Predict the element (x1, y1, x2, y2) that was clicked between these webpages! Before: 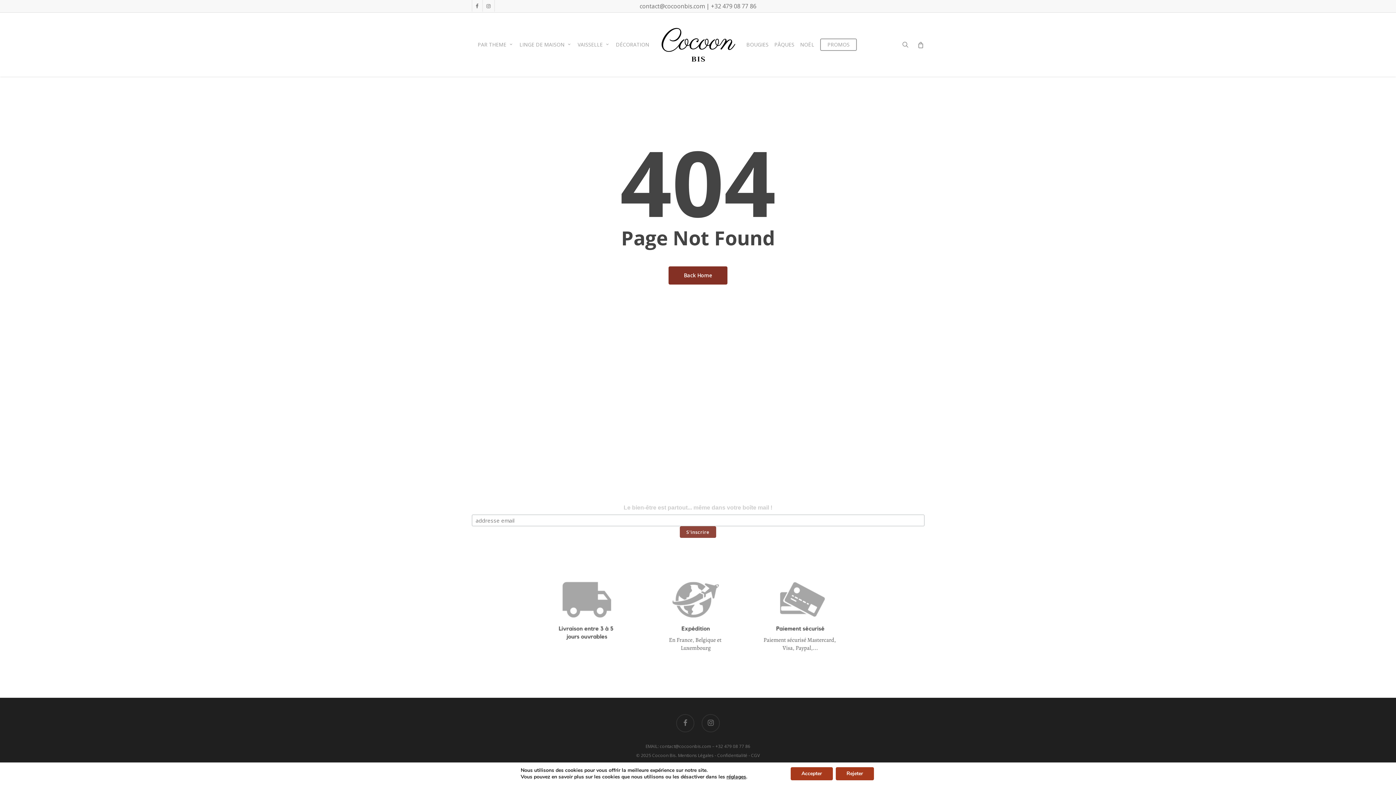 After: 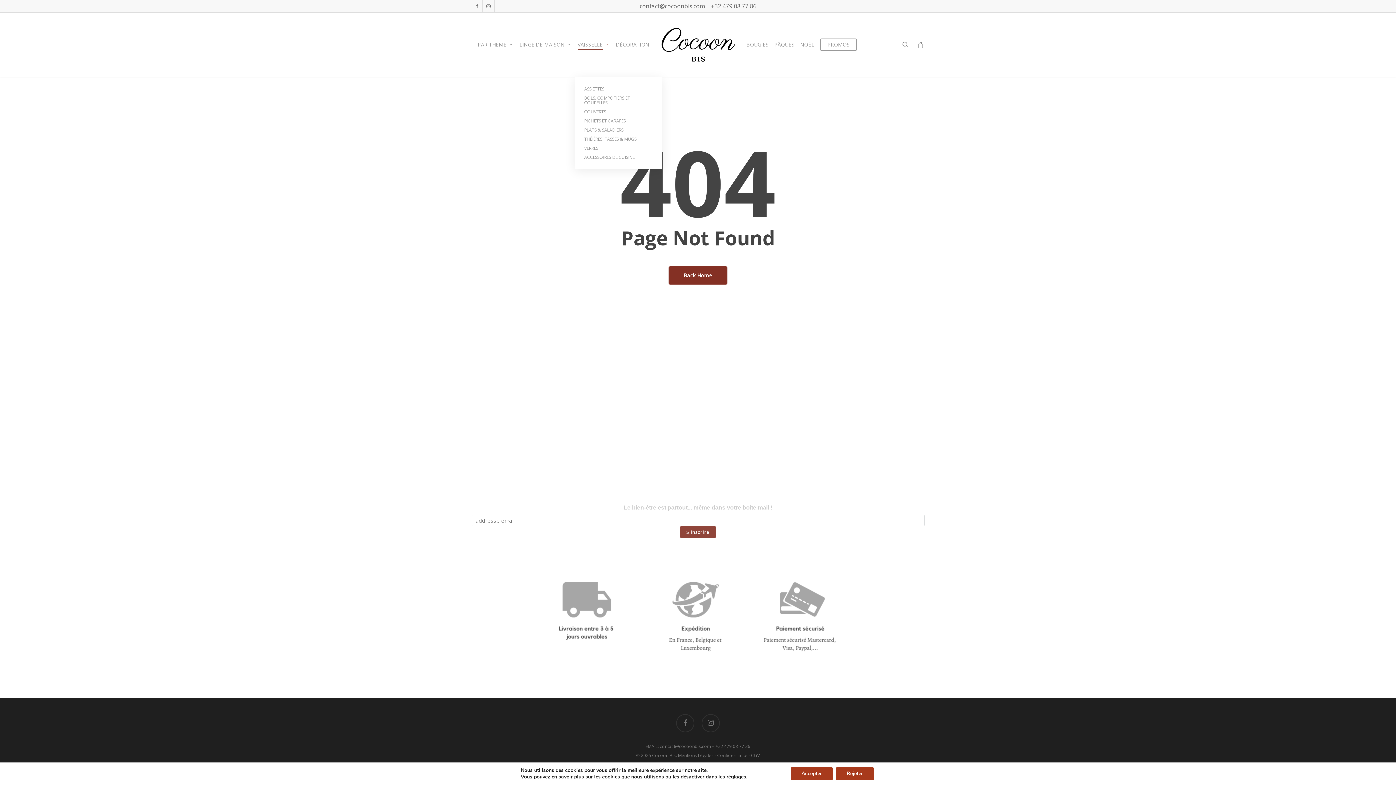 Action: bbox: (577, 41, 610, 48) label: VAISSELLE